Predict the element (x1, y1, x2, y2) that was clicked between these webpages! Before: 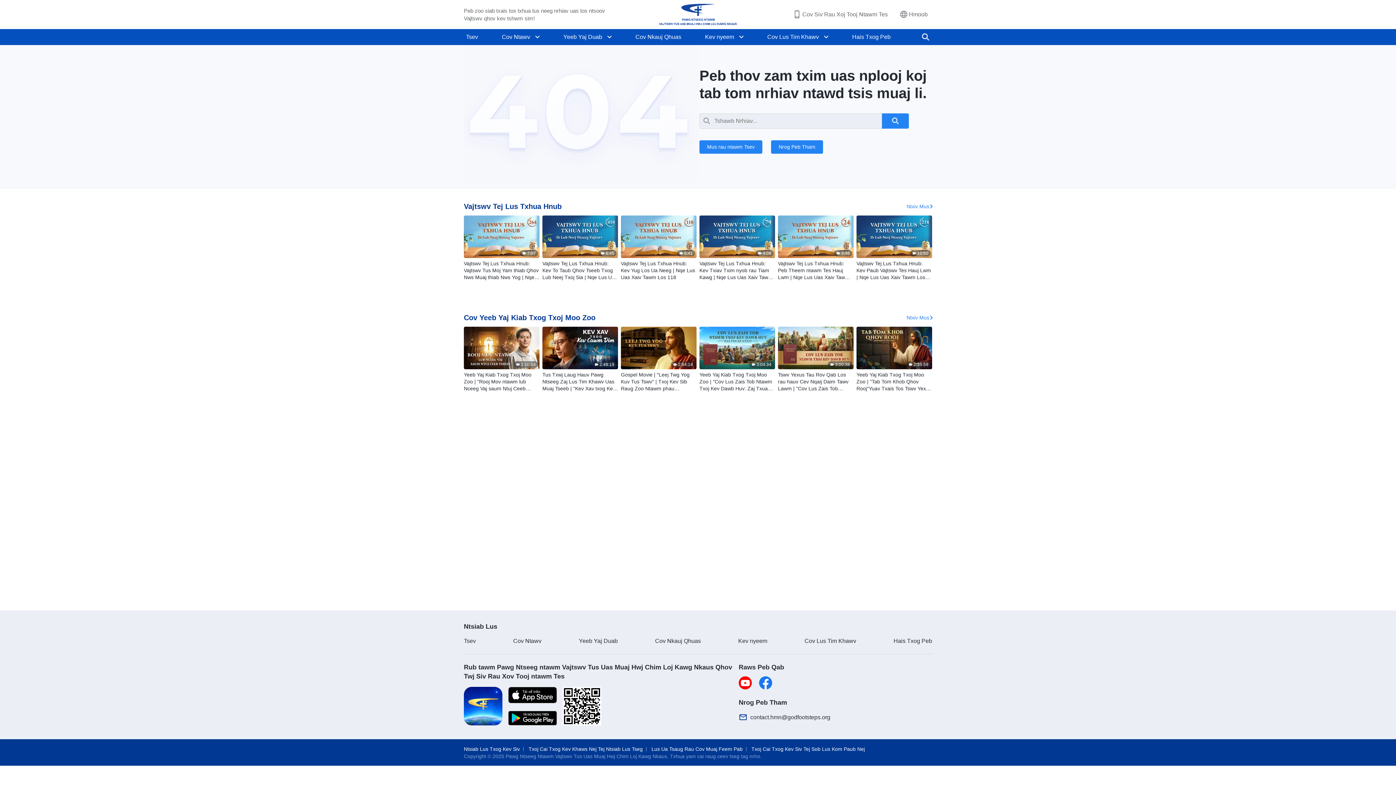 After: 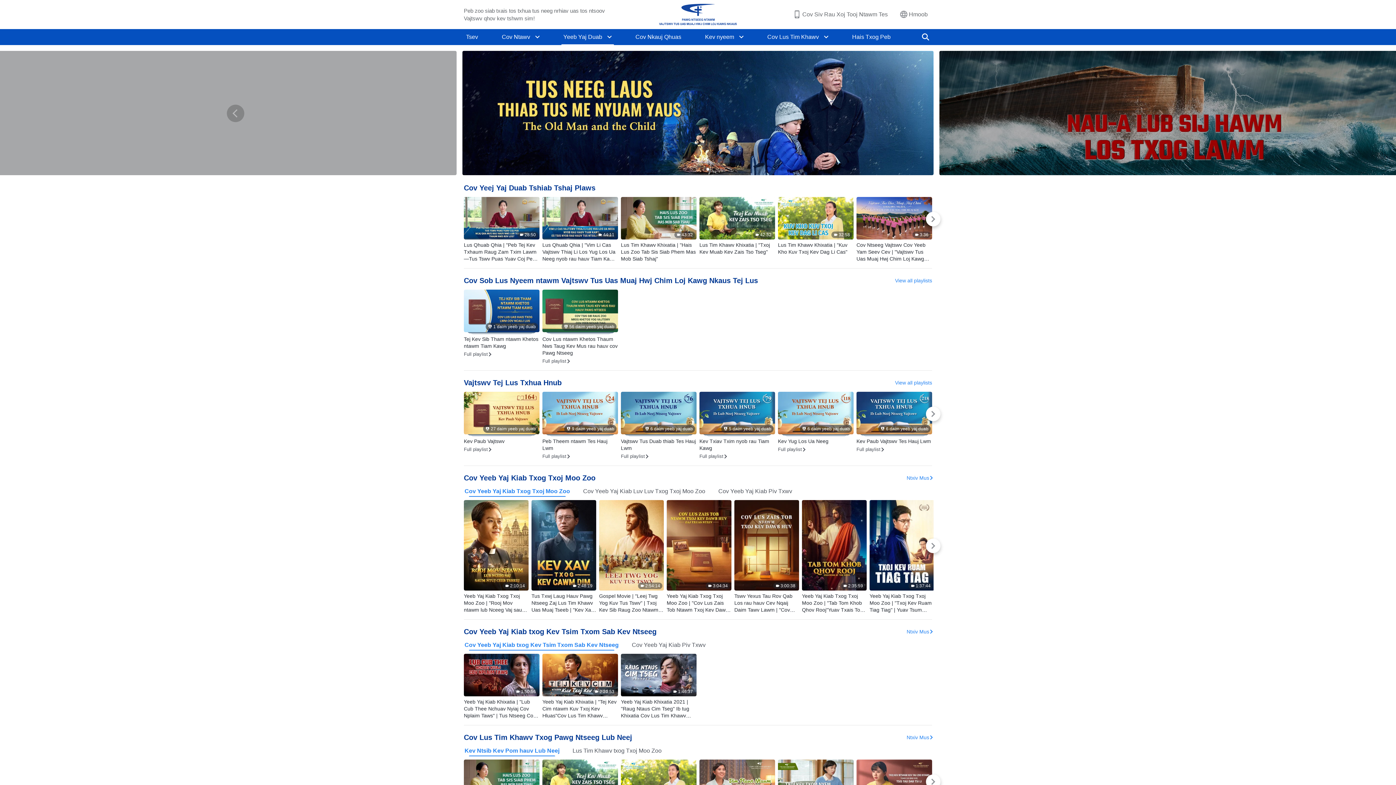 Action: bbox: (561, 29, 604, 45) label: Yeeb Yaj Duab